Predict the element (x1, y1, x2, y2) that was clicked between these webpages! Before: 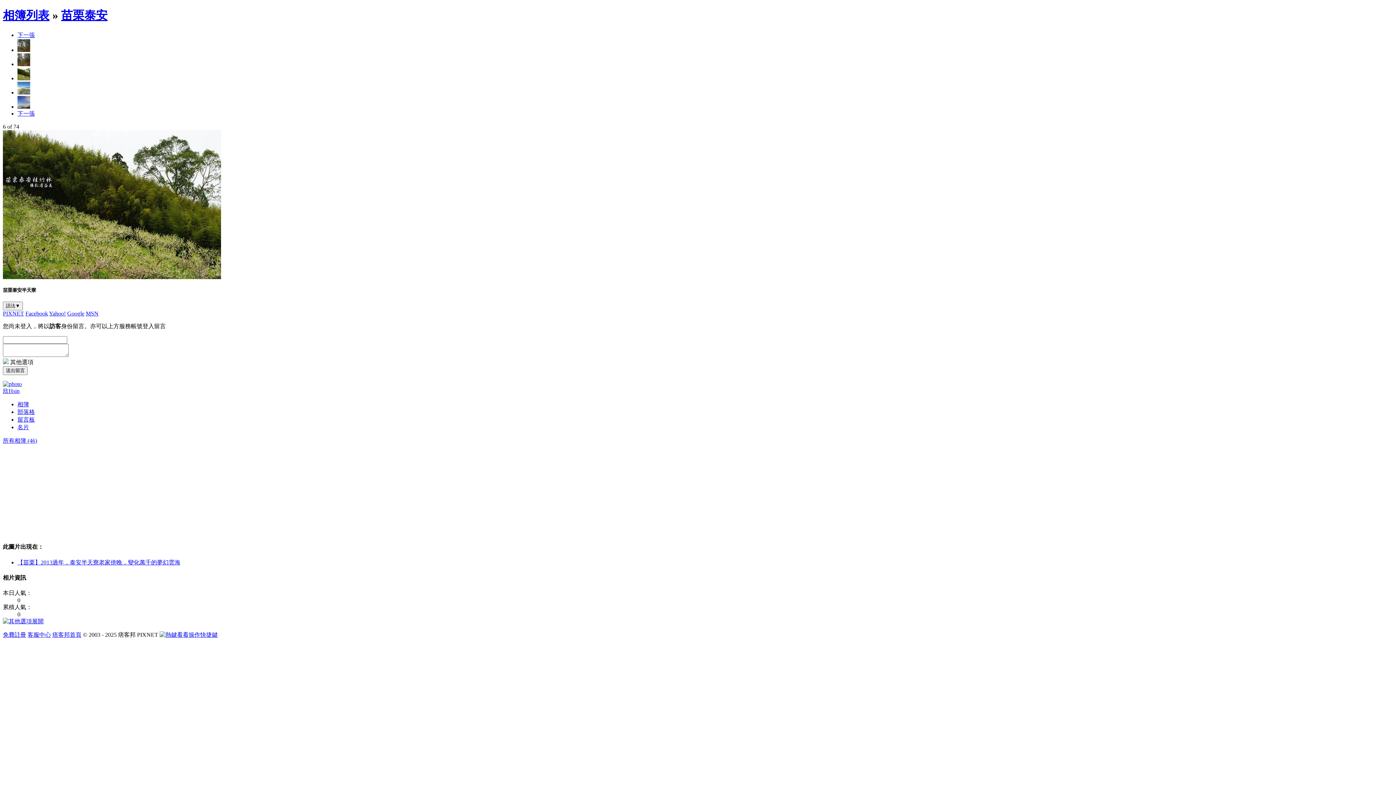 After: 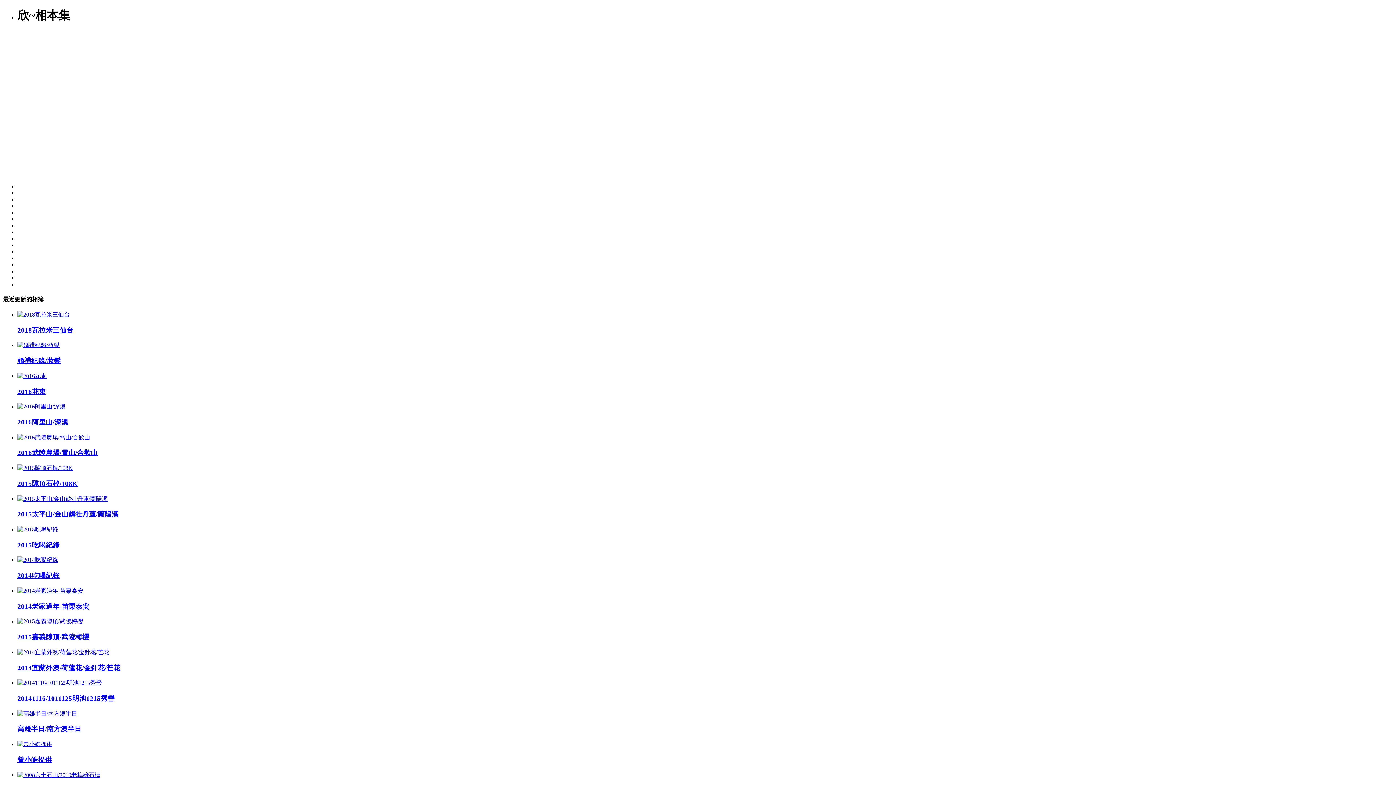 Action: bbox: (17, 401, 29, 407) label: 相簿